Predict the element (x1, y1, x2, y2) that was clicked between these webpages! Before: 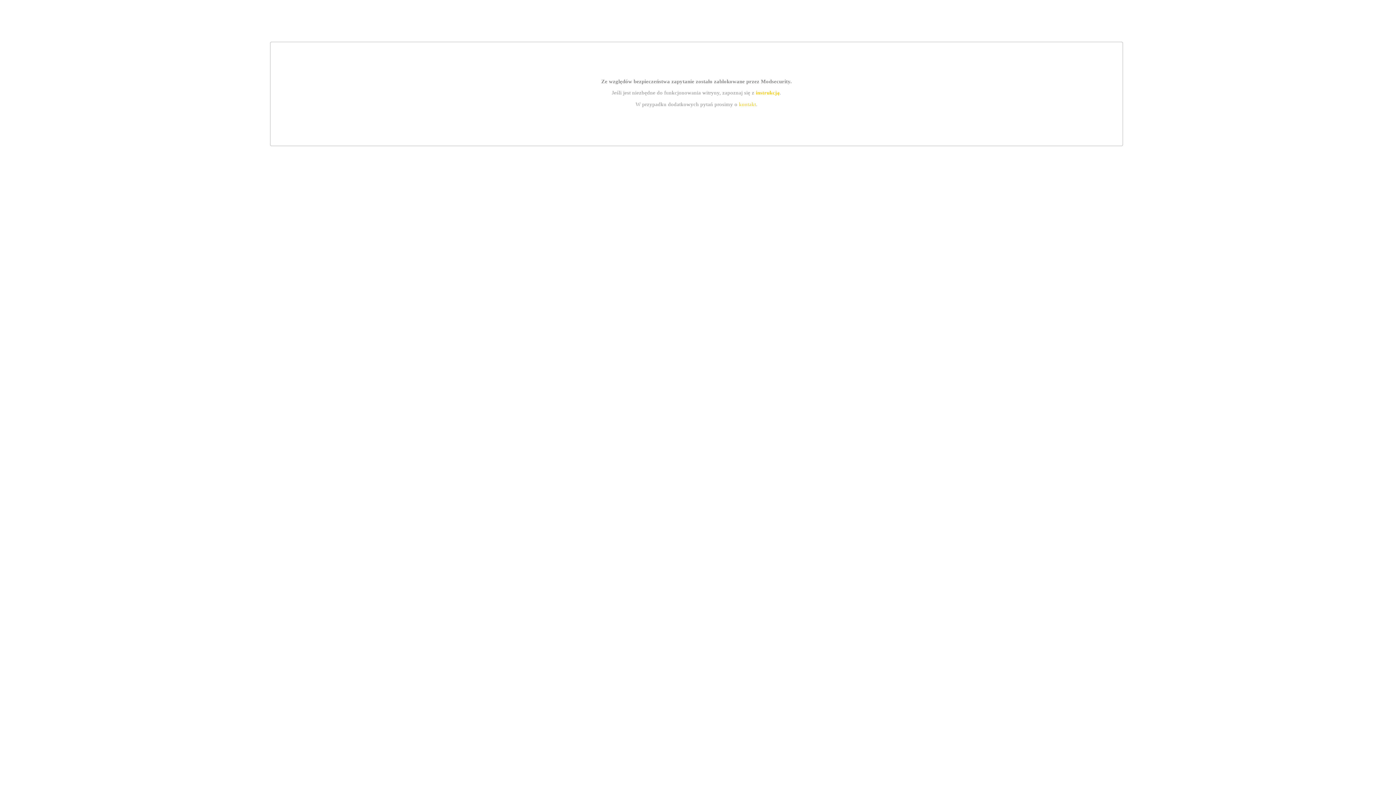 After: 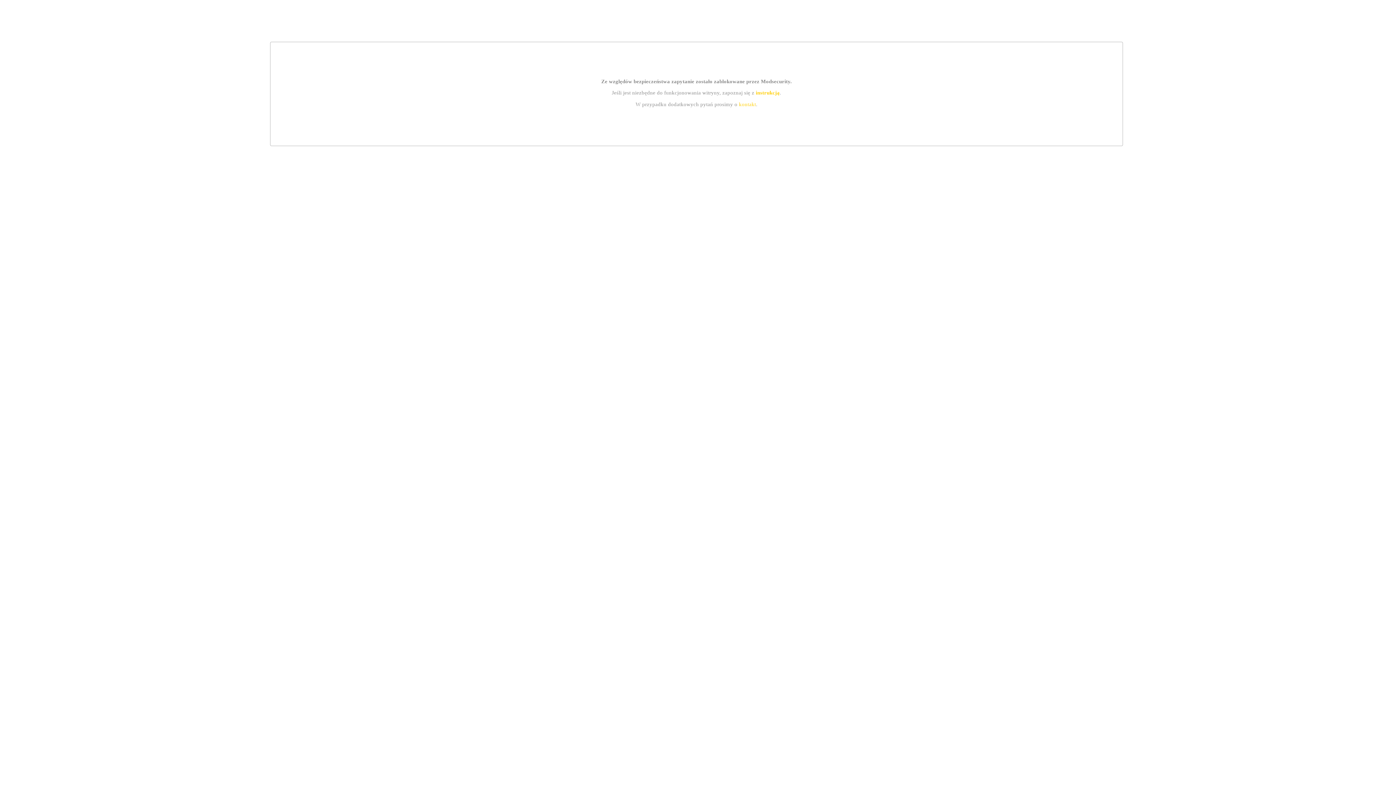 Action: bbox: (739, 101, 756, 107) label: kontakt